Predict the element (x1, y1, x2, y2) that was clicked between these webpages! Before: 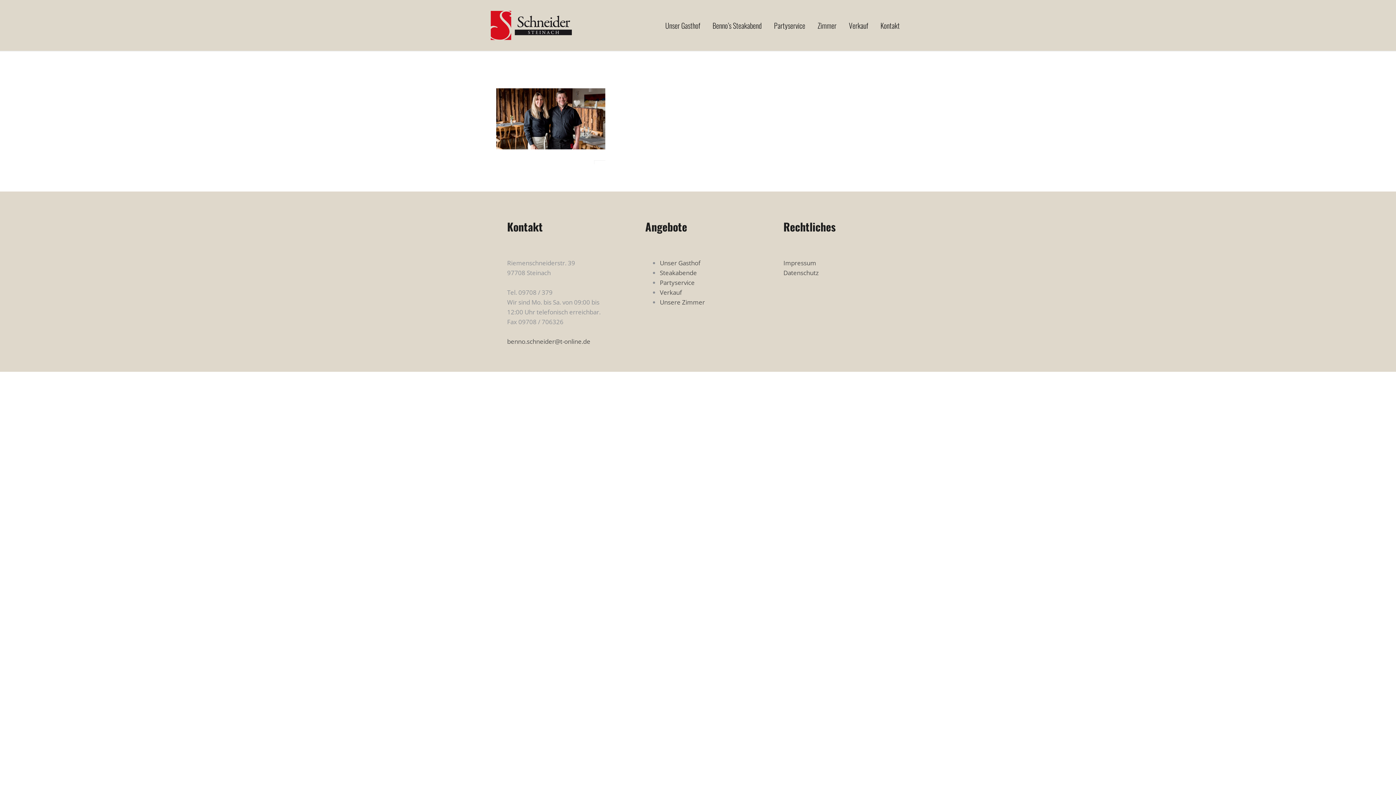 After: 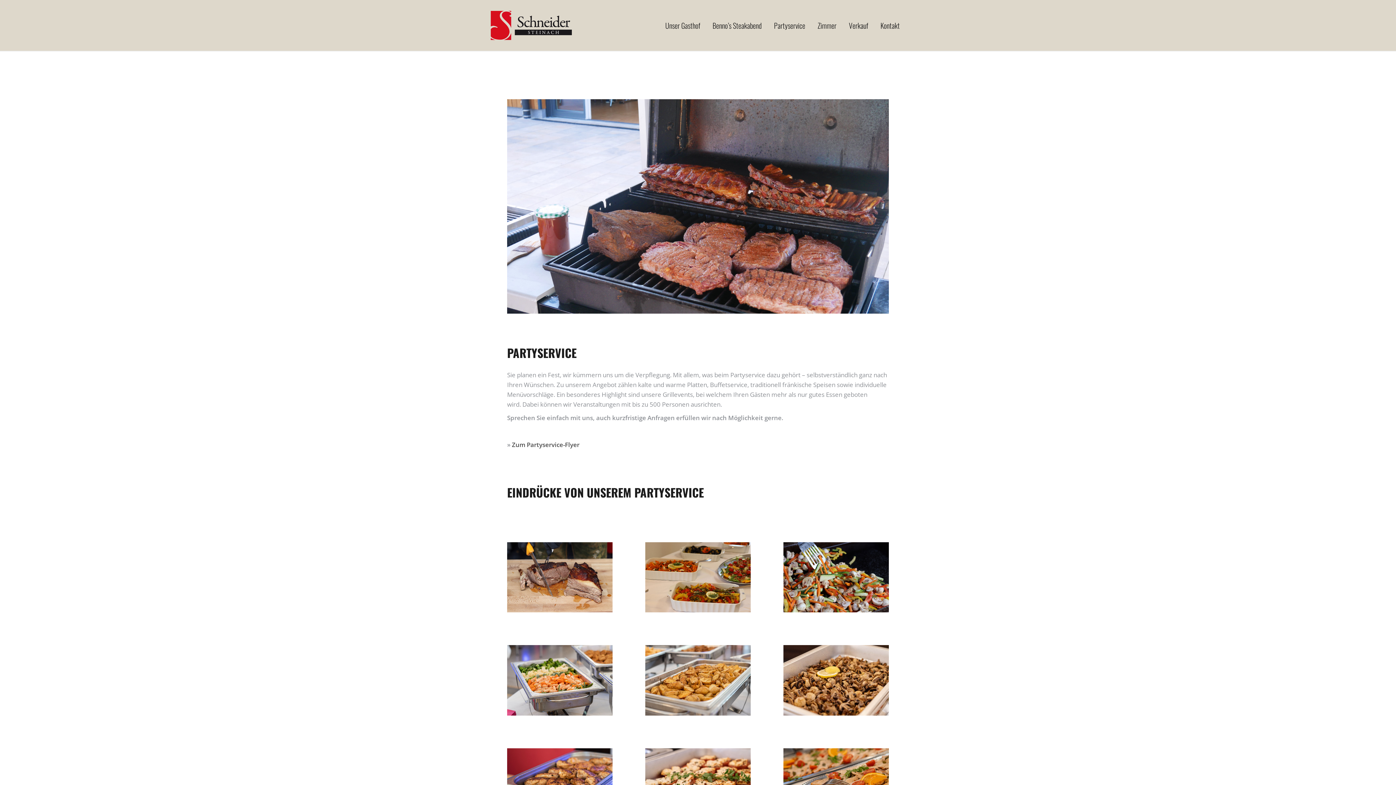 Action: label: Partyservice bbox: (660, 278, 694, 287)